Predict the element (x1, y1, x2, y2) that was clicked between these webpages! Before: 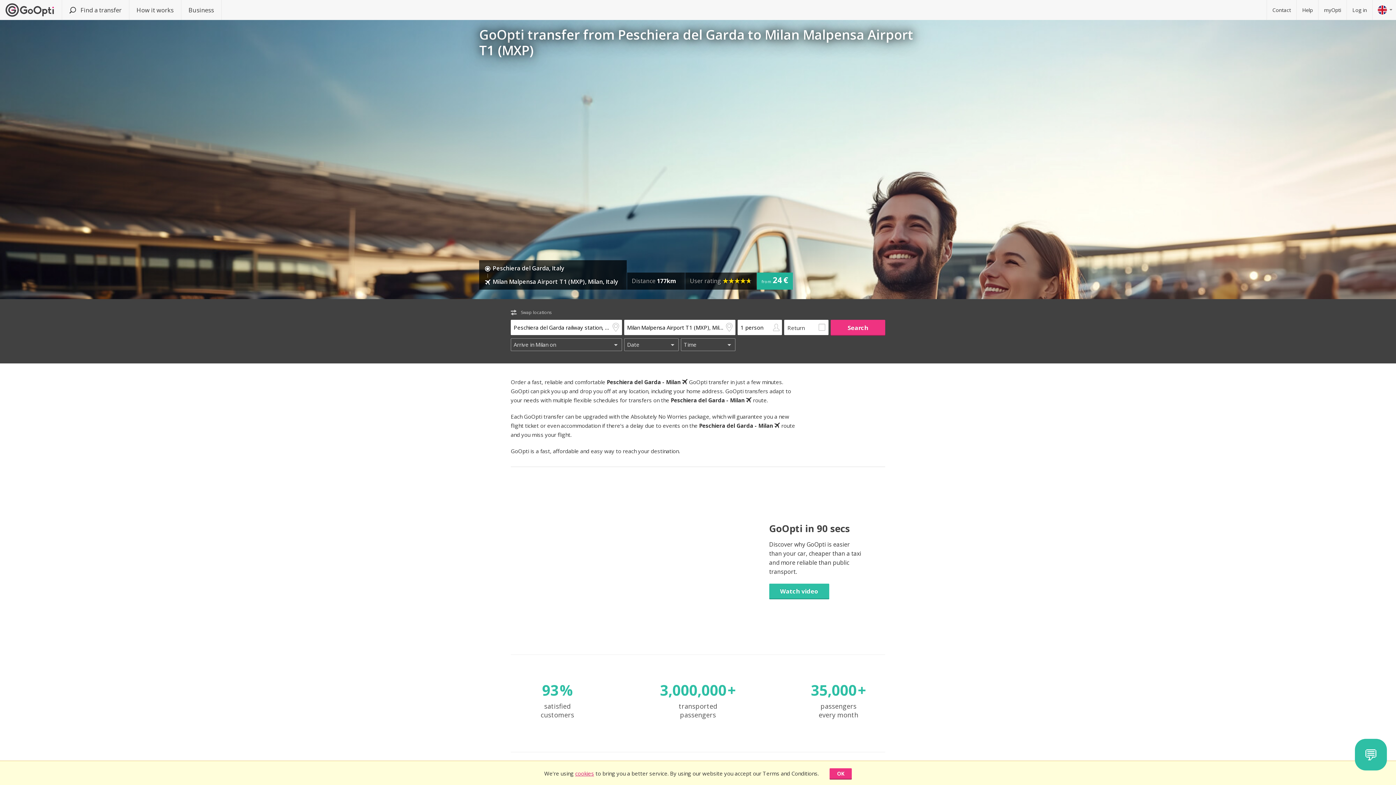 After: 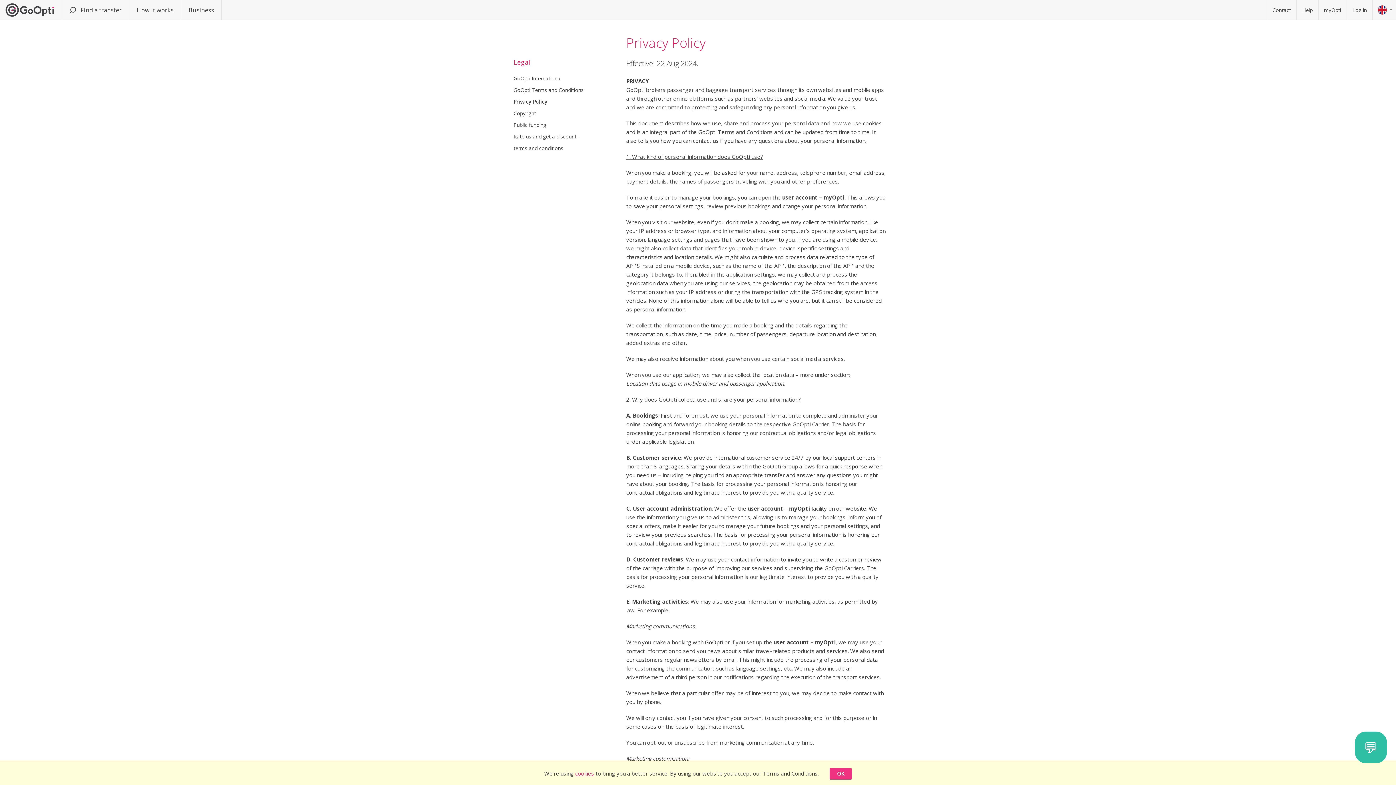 Action: label: cookies bbox: (575, 770, 594, 777)